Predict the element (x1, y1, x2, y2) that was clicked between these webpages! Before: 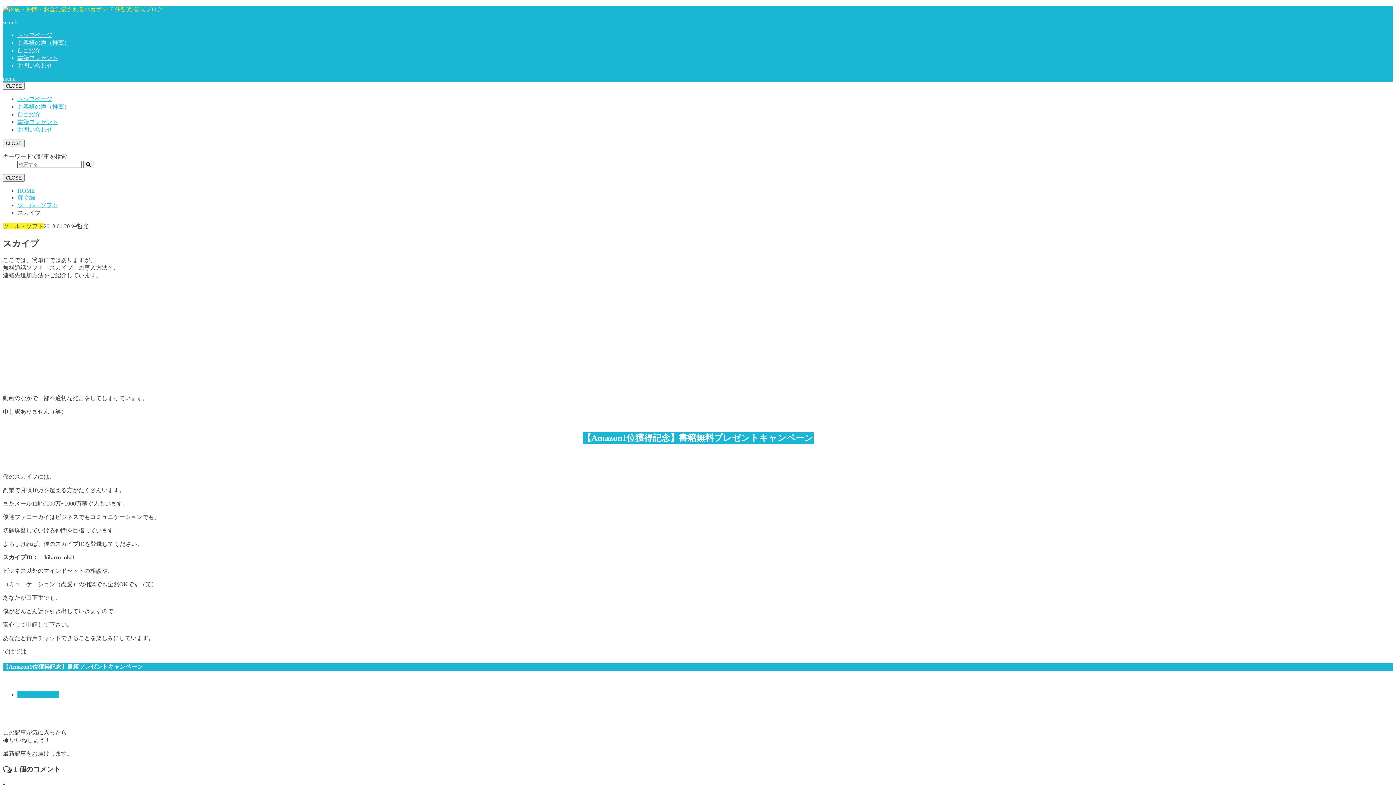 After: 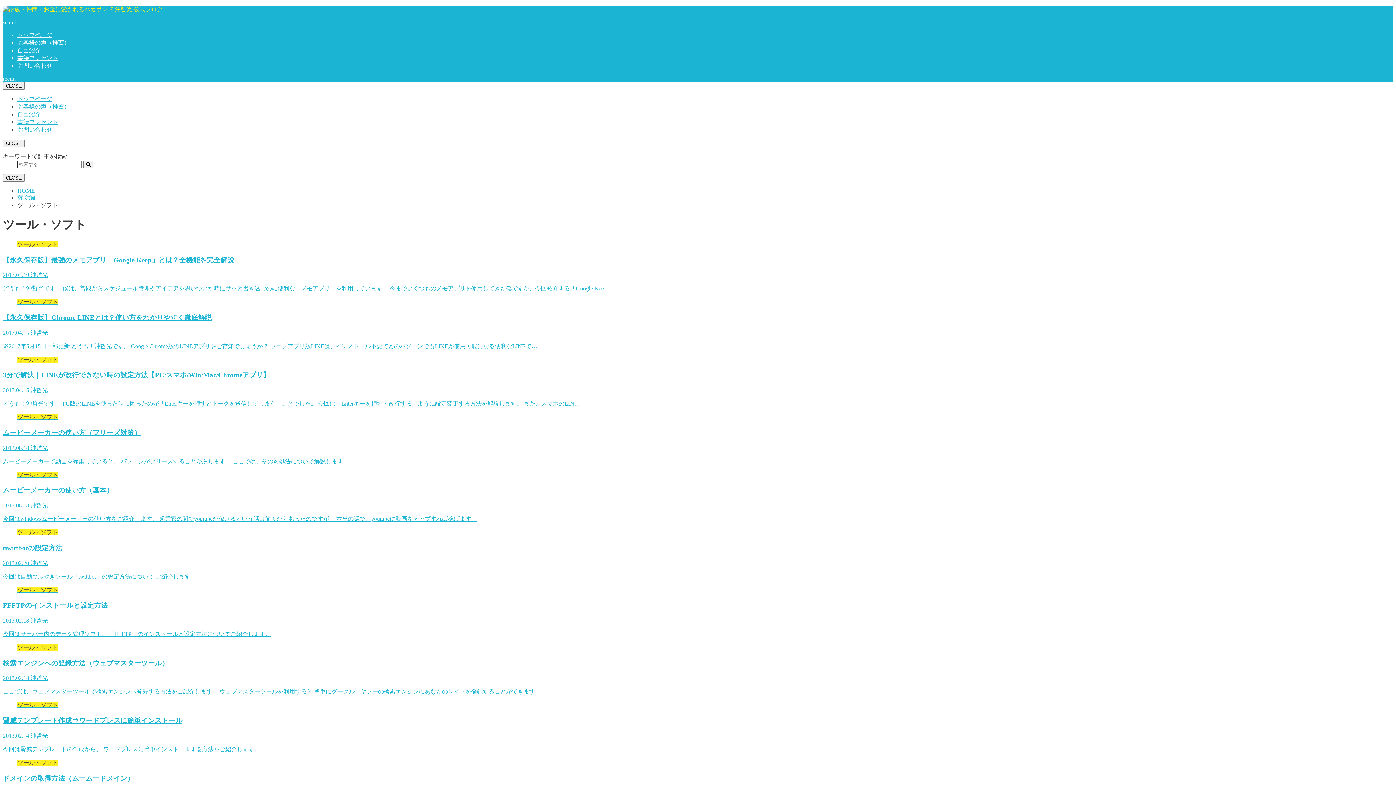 Action: bbox: (17, 202, 58, 208) label: ツール・ソフト